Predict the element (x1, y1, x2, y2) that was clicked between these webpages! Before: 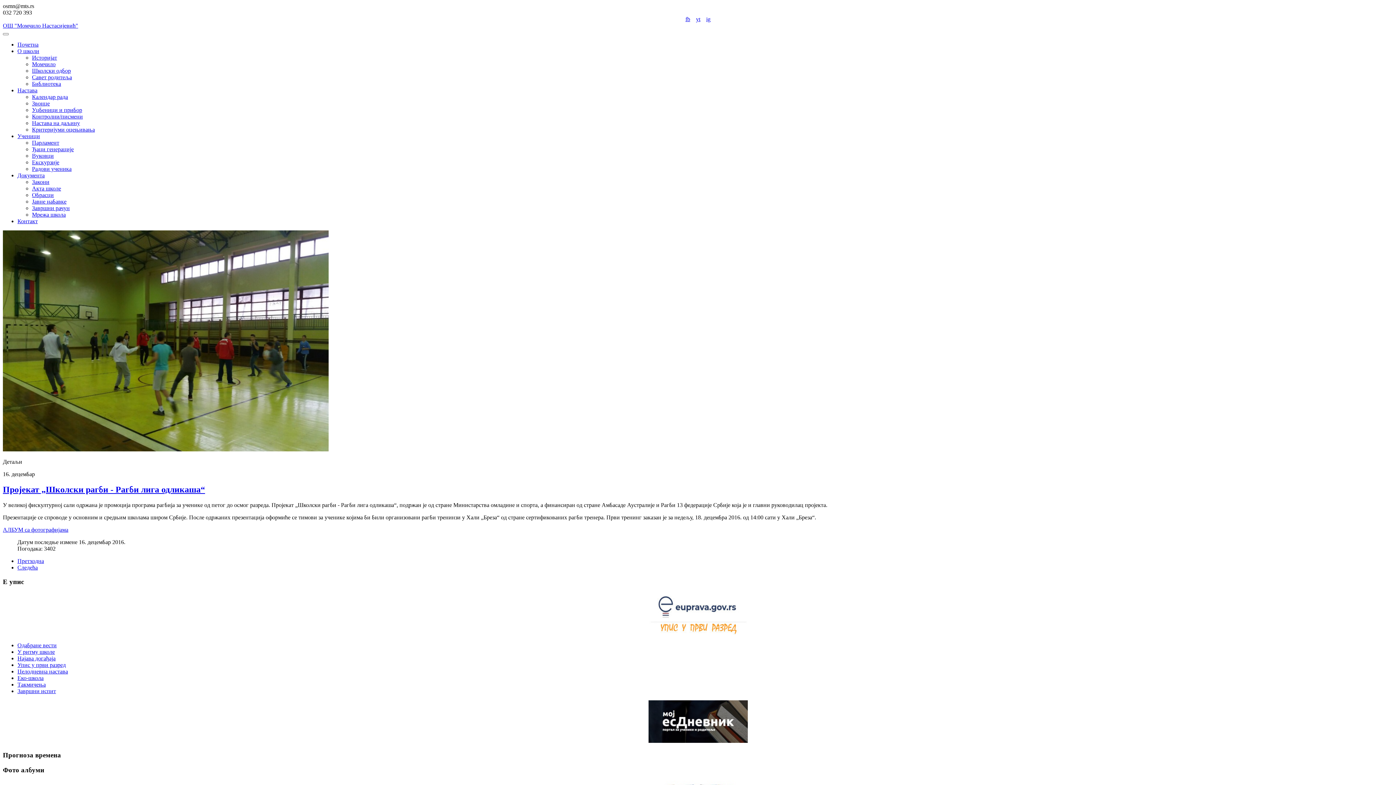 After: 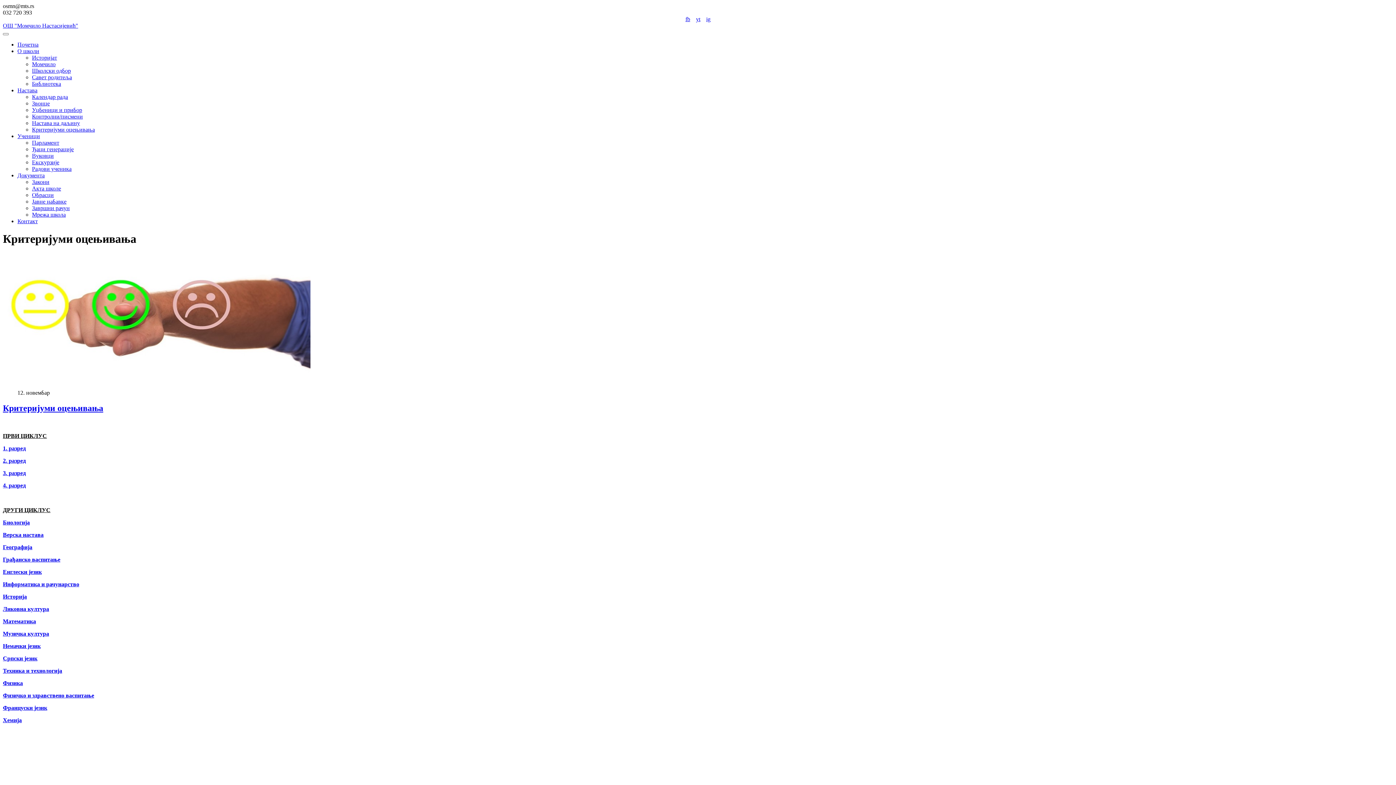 Action: label: Критеријуми оцењивања bbox: (32, 126, 94, 132)